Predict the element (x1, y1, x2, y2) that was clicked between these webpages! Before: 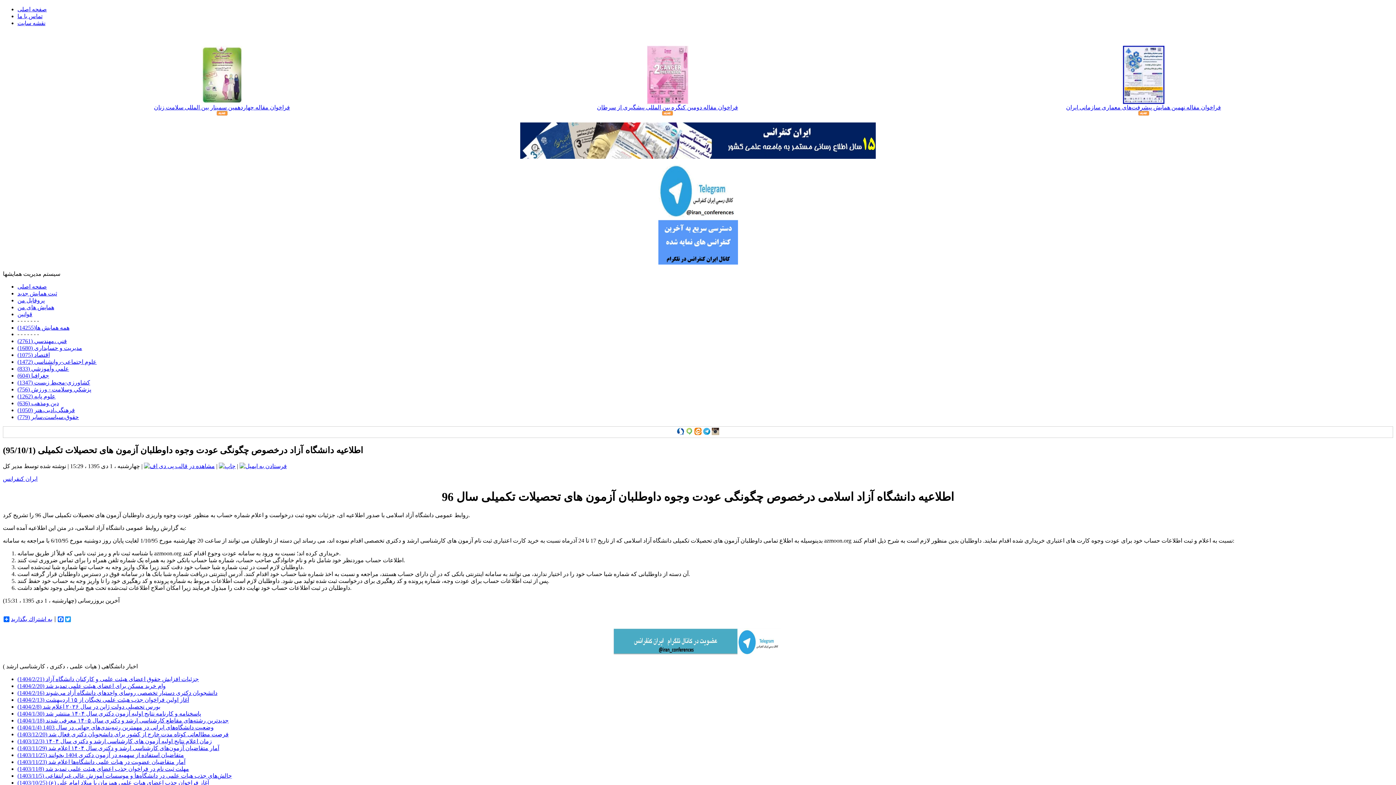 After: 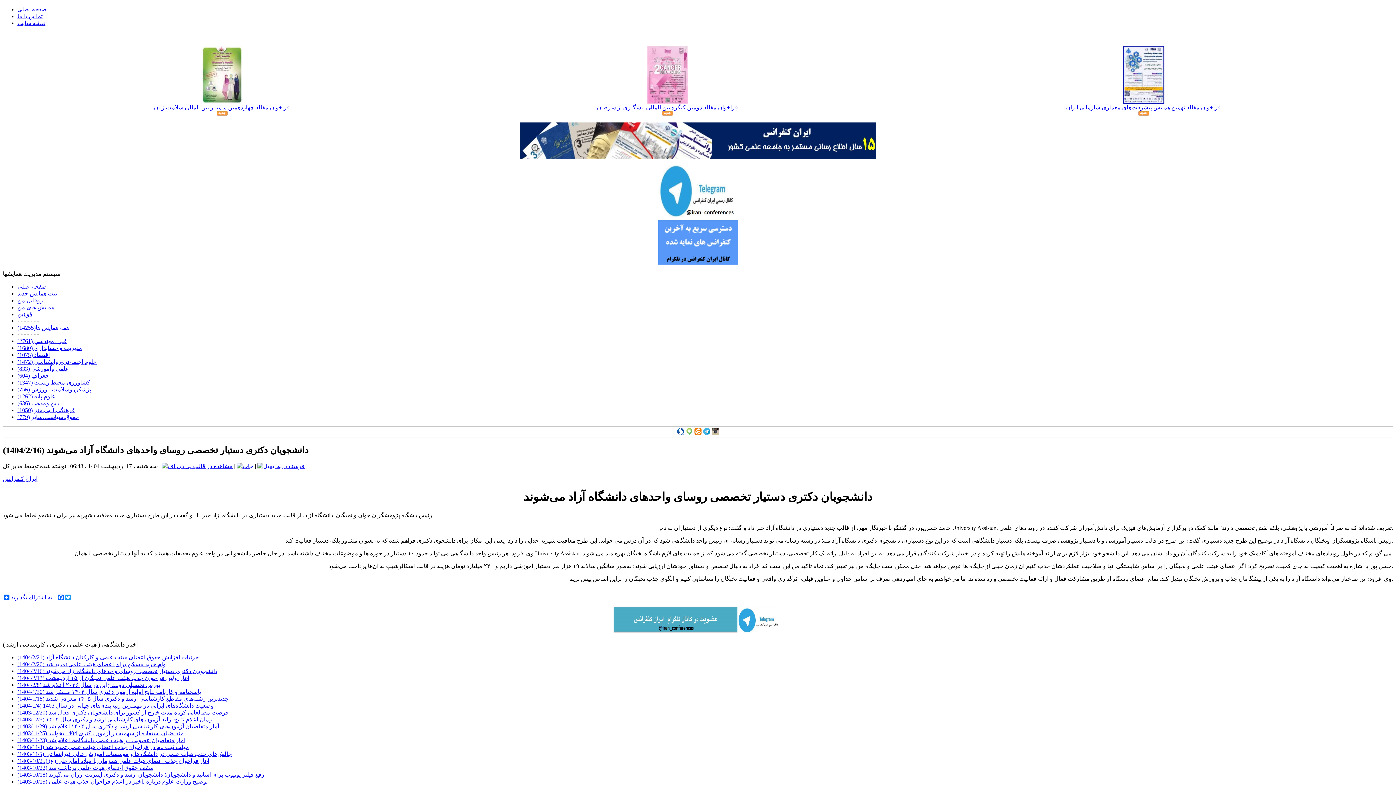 Action: bbox: (17, 690, 217, 696) label: دانشجویان دکتری دستیار تخصصی روسای واحدهای دانشگاه آزاد می‌شوند (1404/2/16)